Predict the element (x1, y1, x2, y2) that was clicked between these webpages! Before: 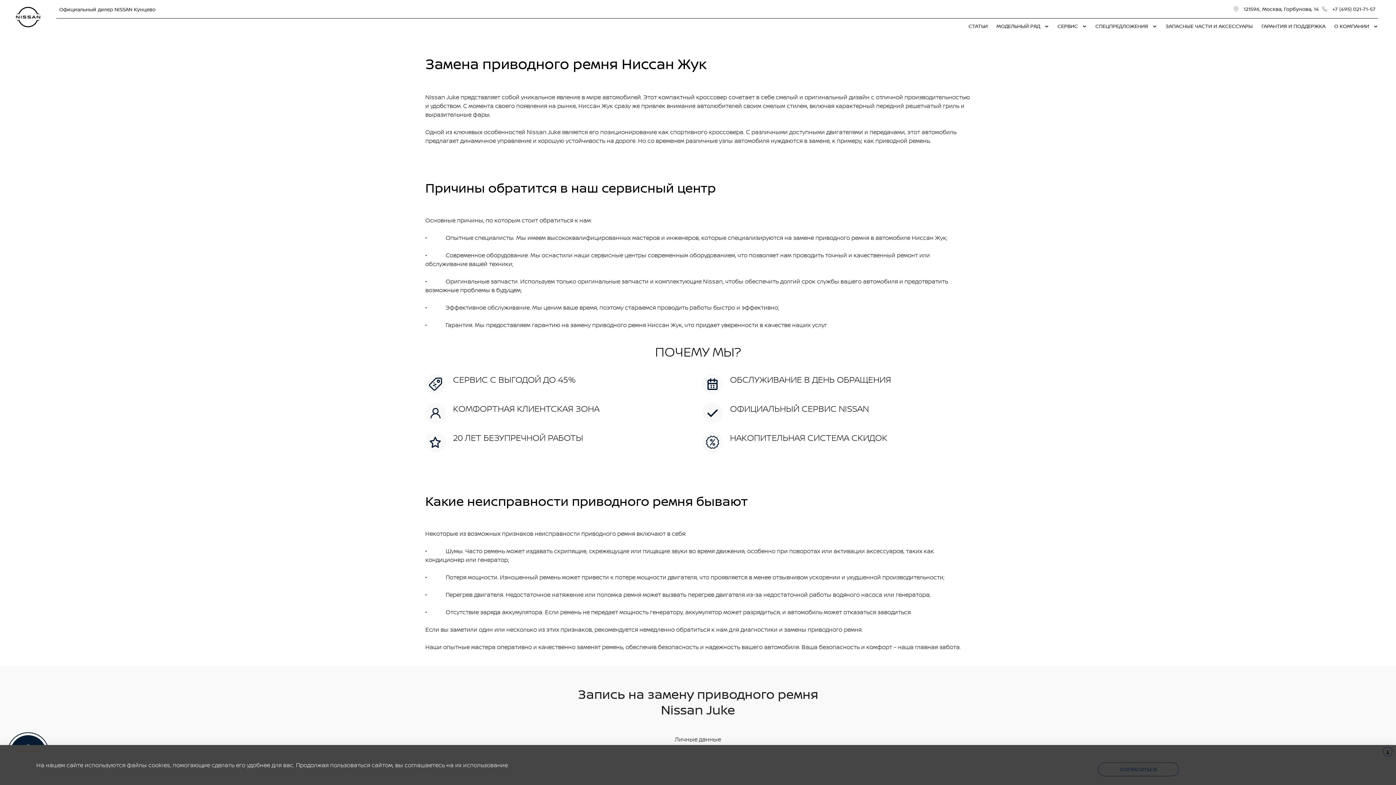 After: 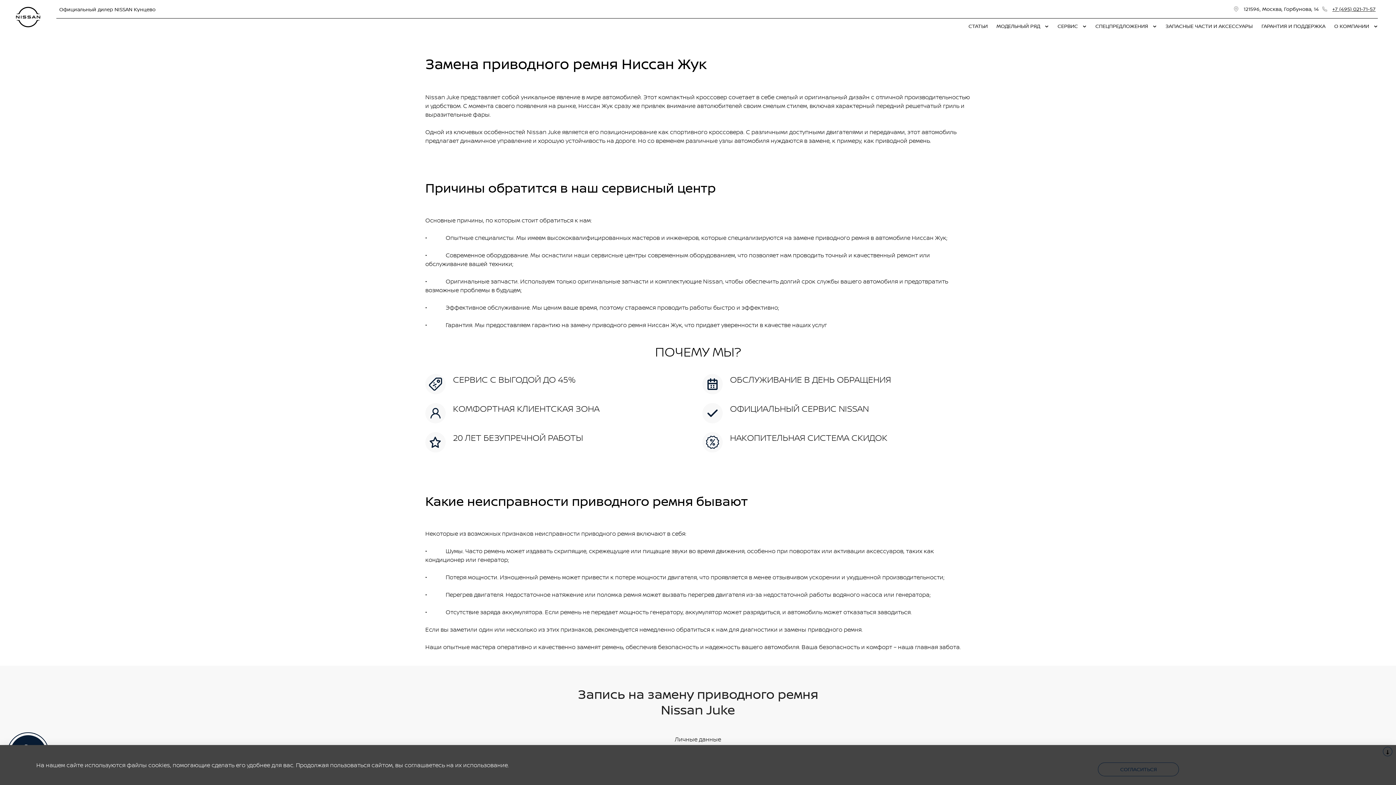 Action: bbox: (1323, 5, 1376, 12) label: +7 (495) 021-71-57